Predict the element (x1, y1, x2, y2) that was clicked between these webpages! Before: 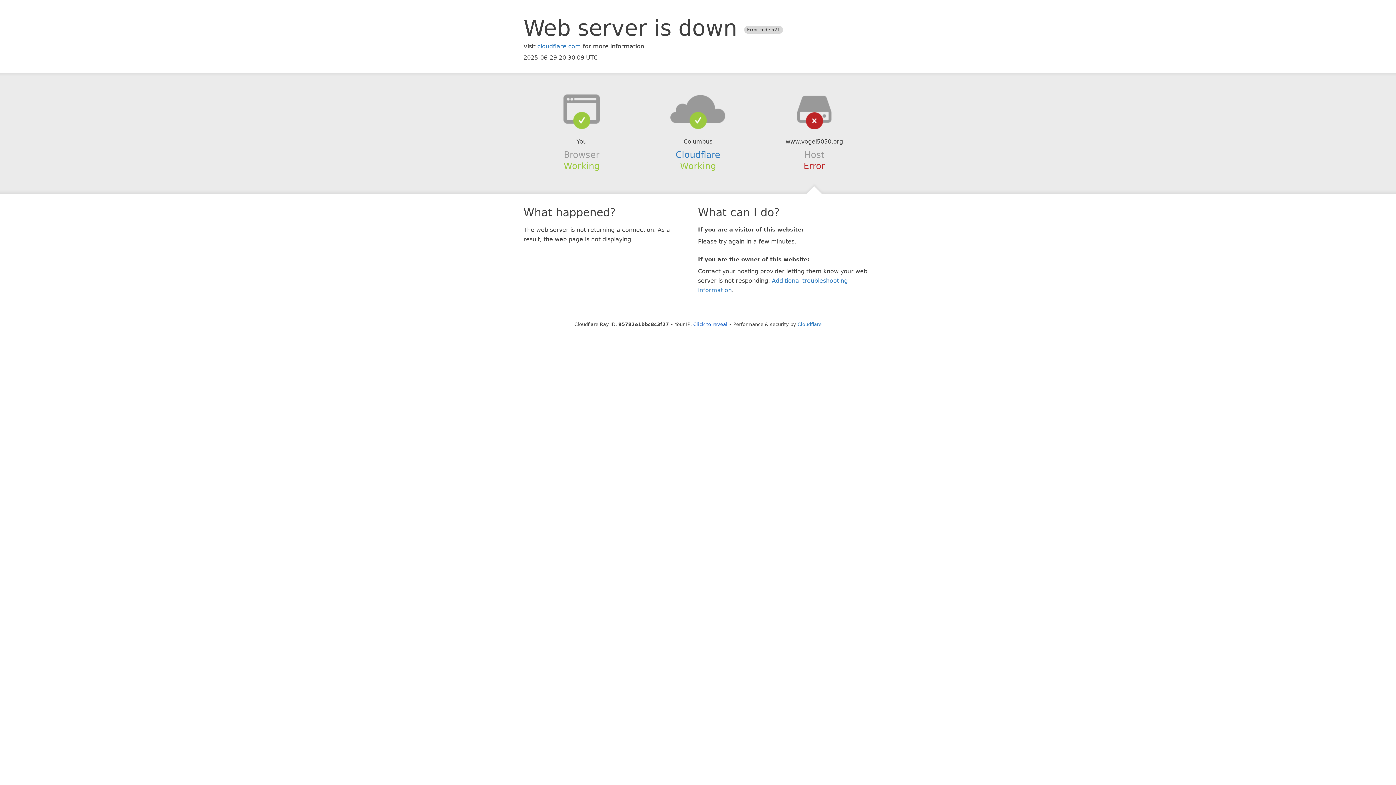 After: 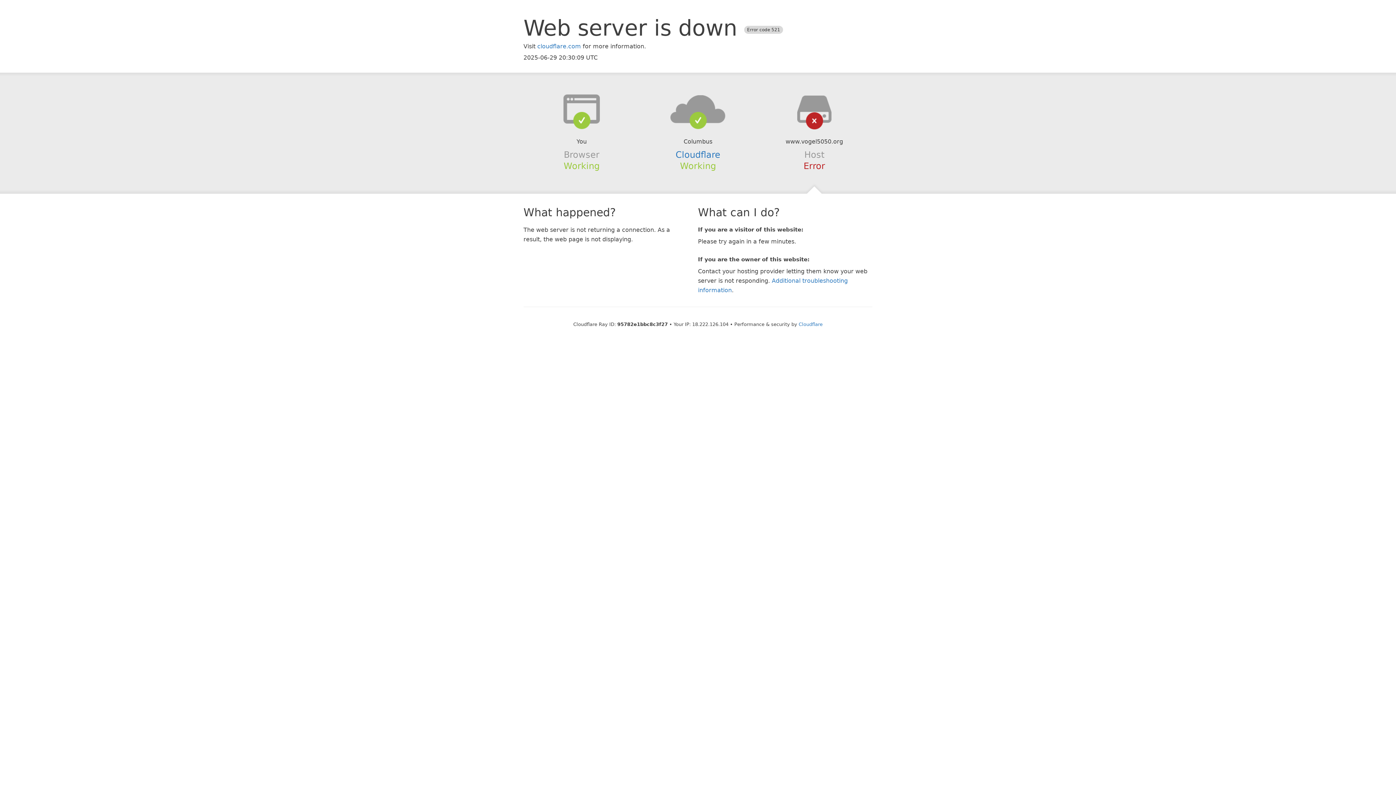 Action: bbox: (693, 321, 727, 327) label: Click to reveal